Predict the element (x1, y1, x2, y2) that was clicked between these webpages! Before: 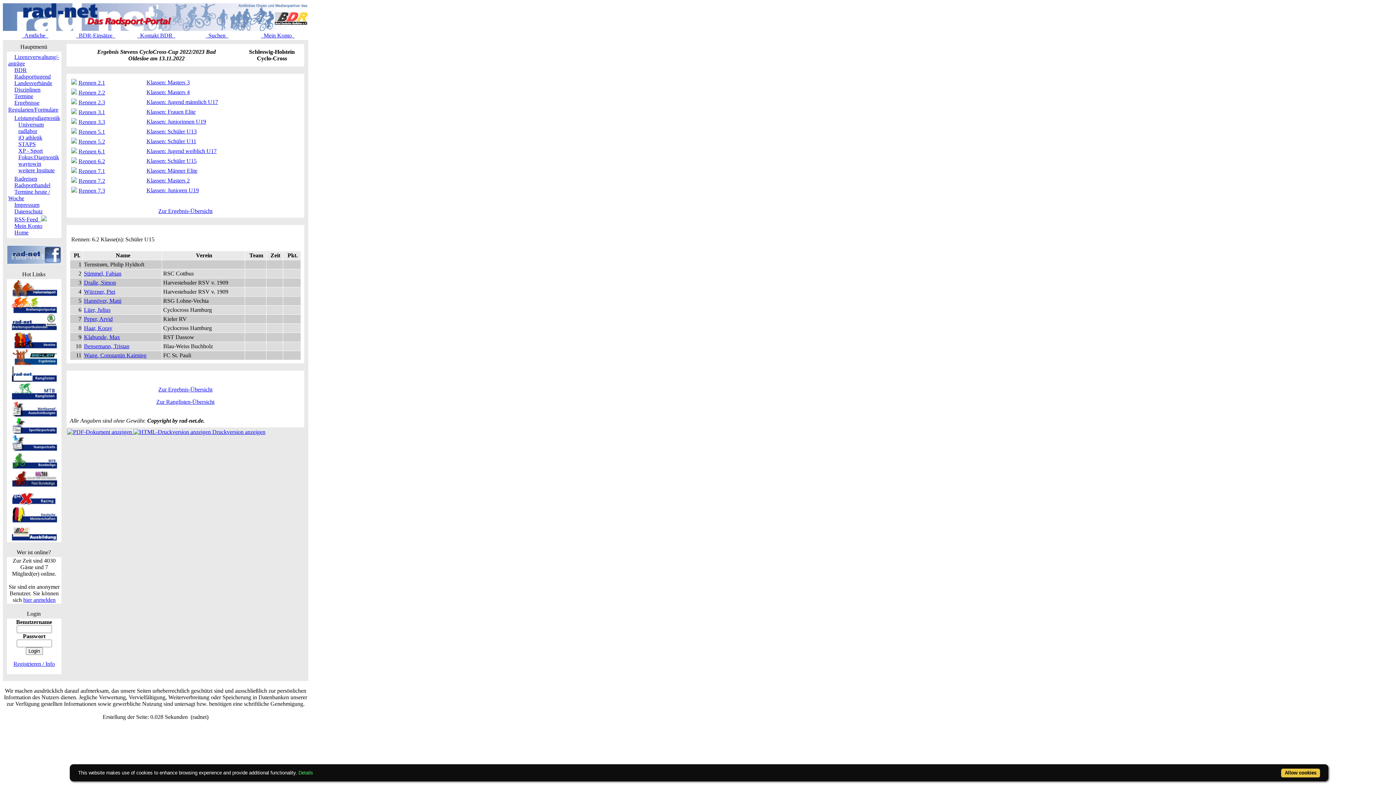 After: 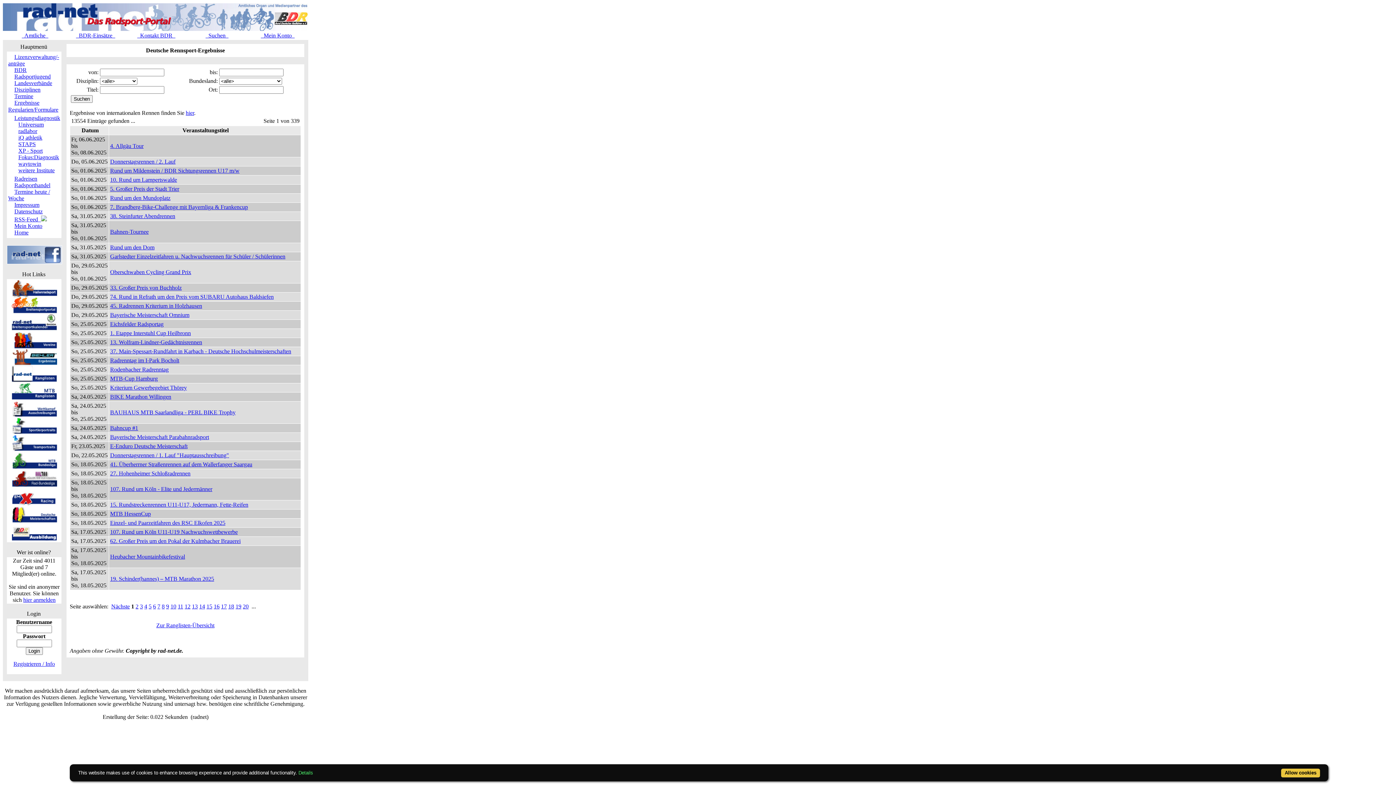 Action: bbox: (158, 386, 212, 392) label: Zur Ergebnis-Übersicht